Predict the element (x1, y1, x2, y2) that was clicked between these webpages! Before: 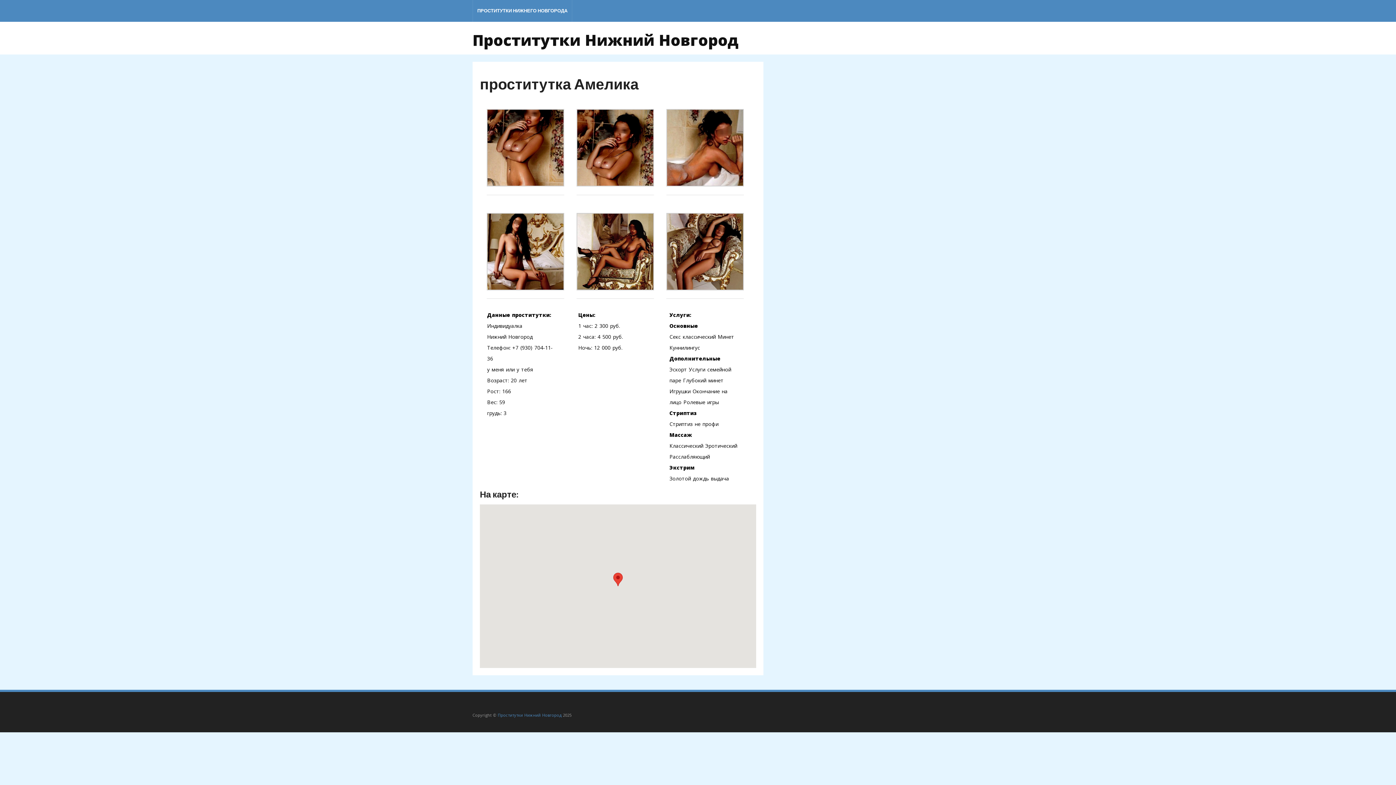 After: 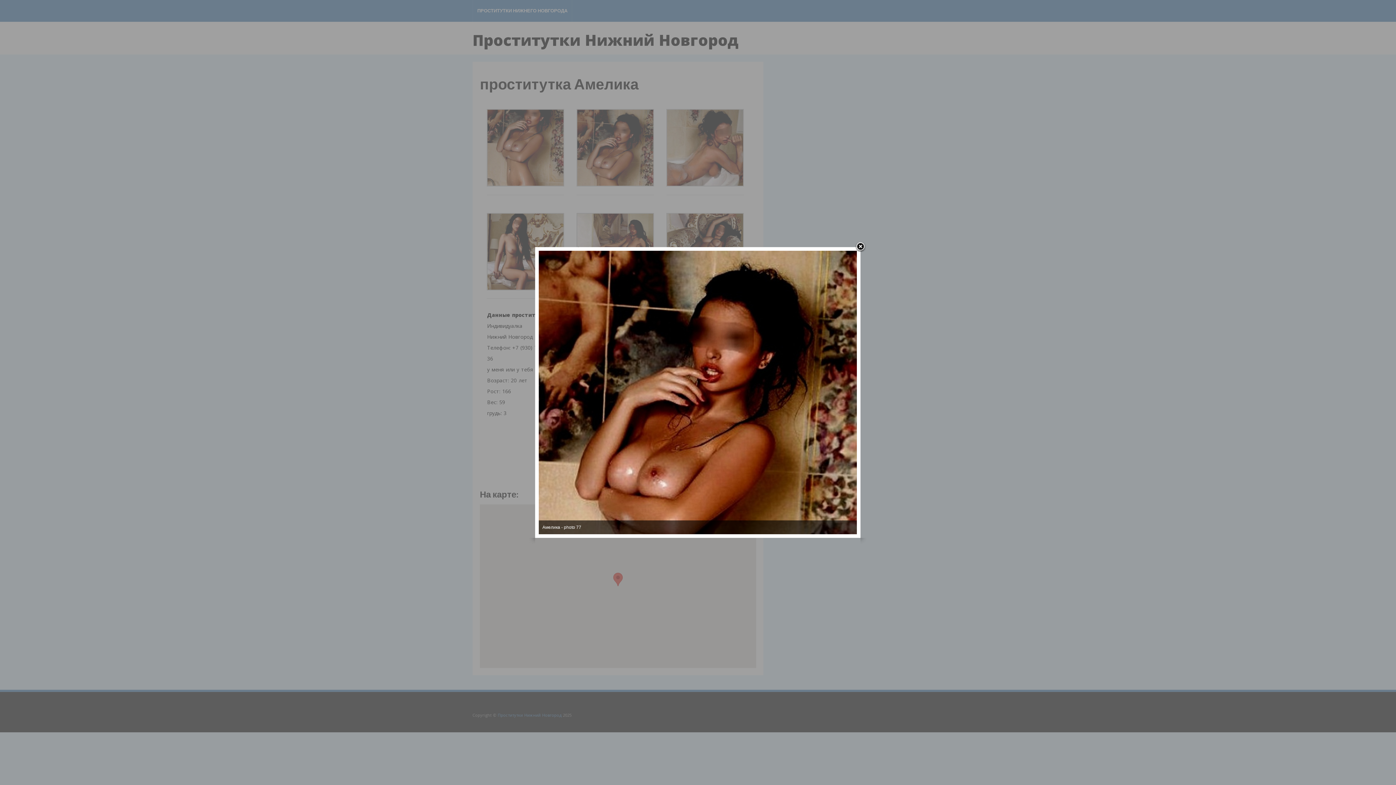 Action: bbox: (576, 188, 654, 195)